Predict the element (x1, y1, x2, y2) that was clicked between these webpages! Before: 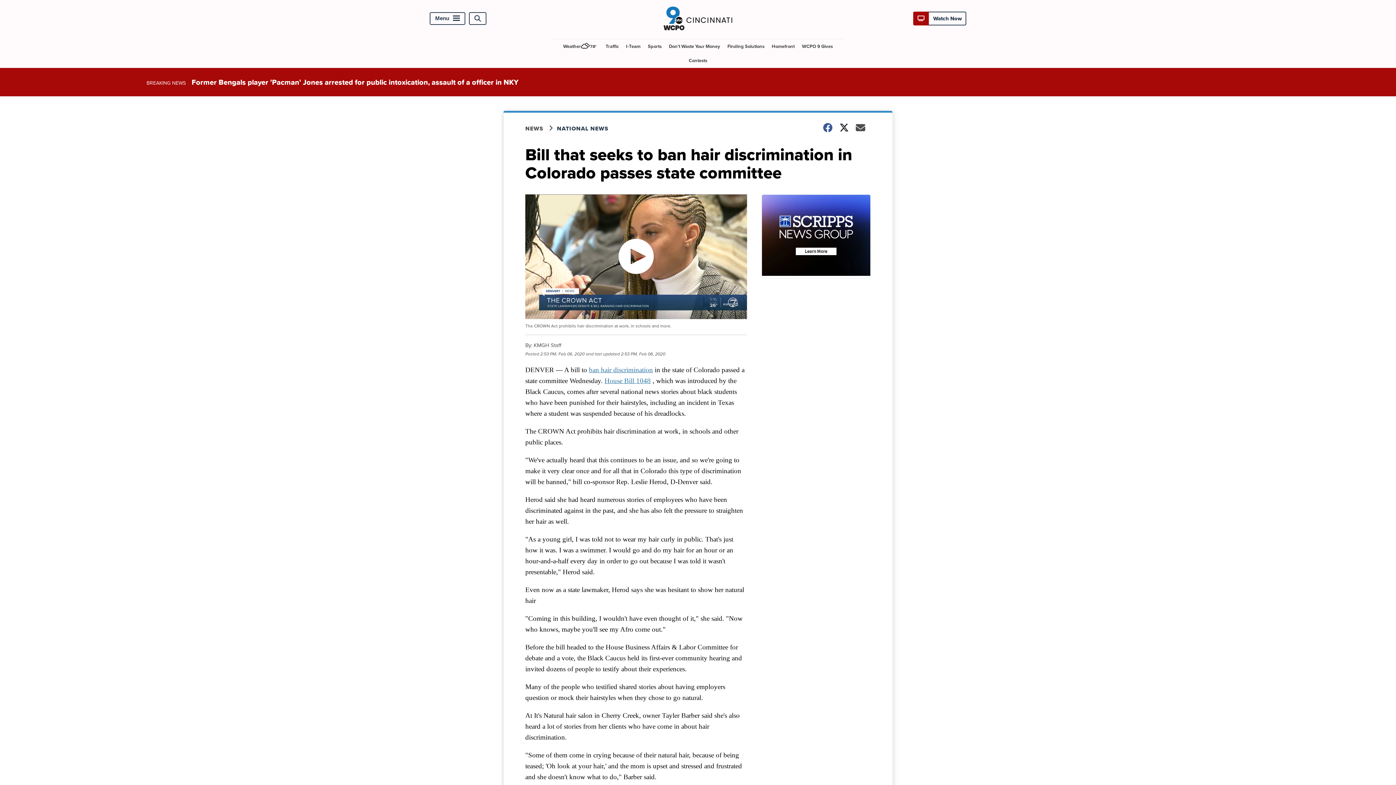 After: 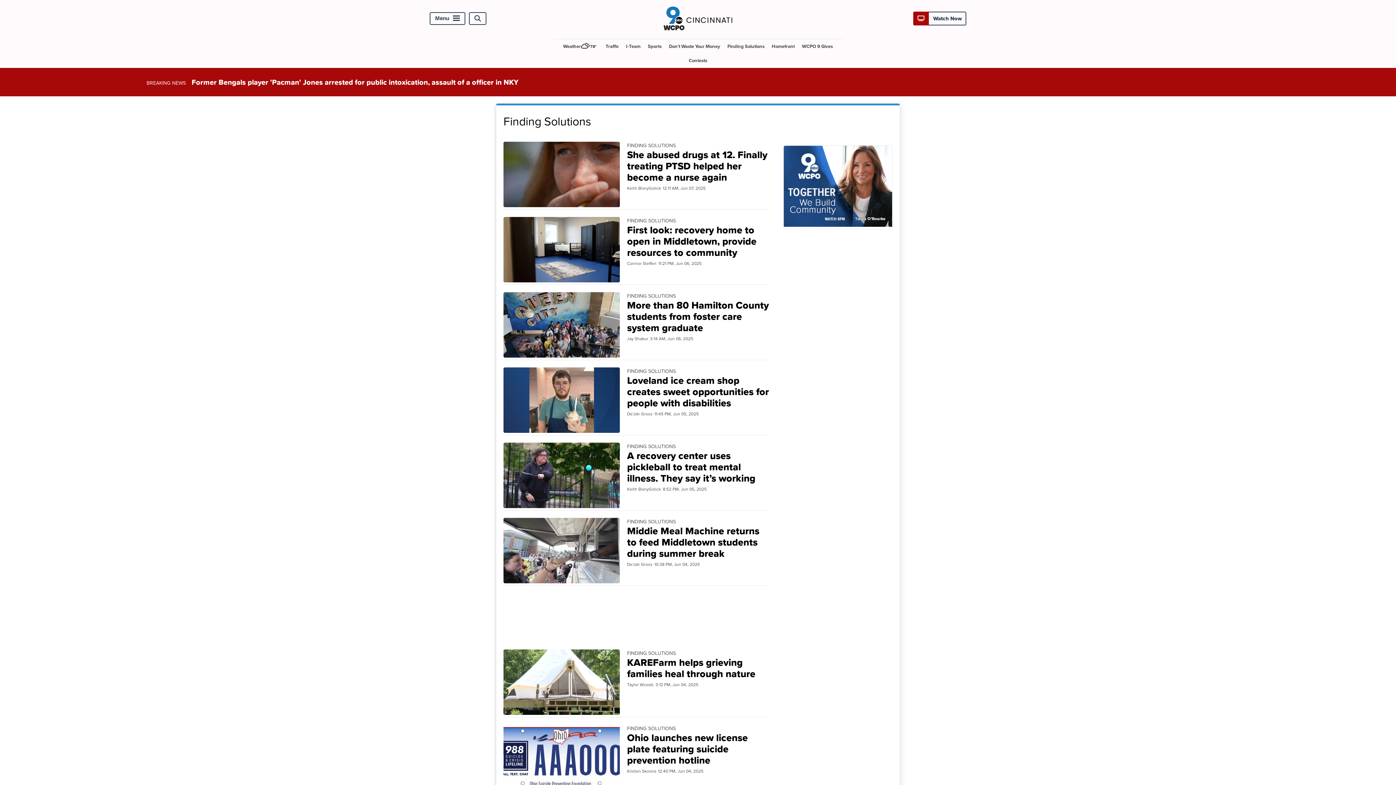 Action: bbox: (724, 39, 767, 53) label: Finding Solutions